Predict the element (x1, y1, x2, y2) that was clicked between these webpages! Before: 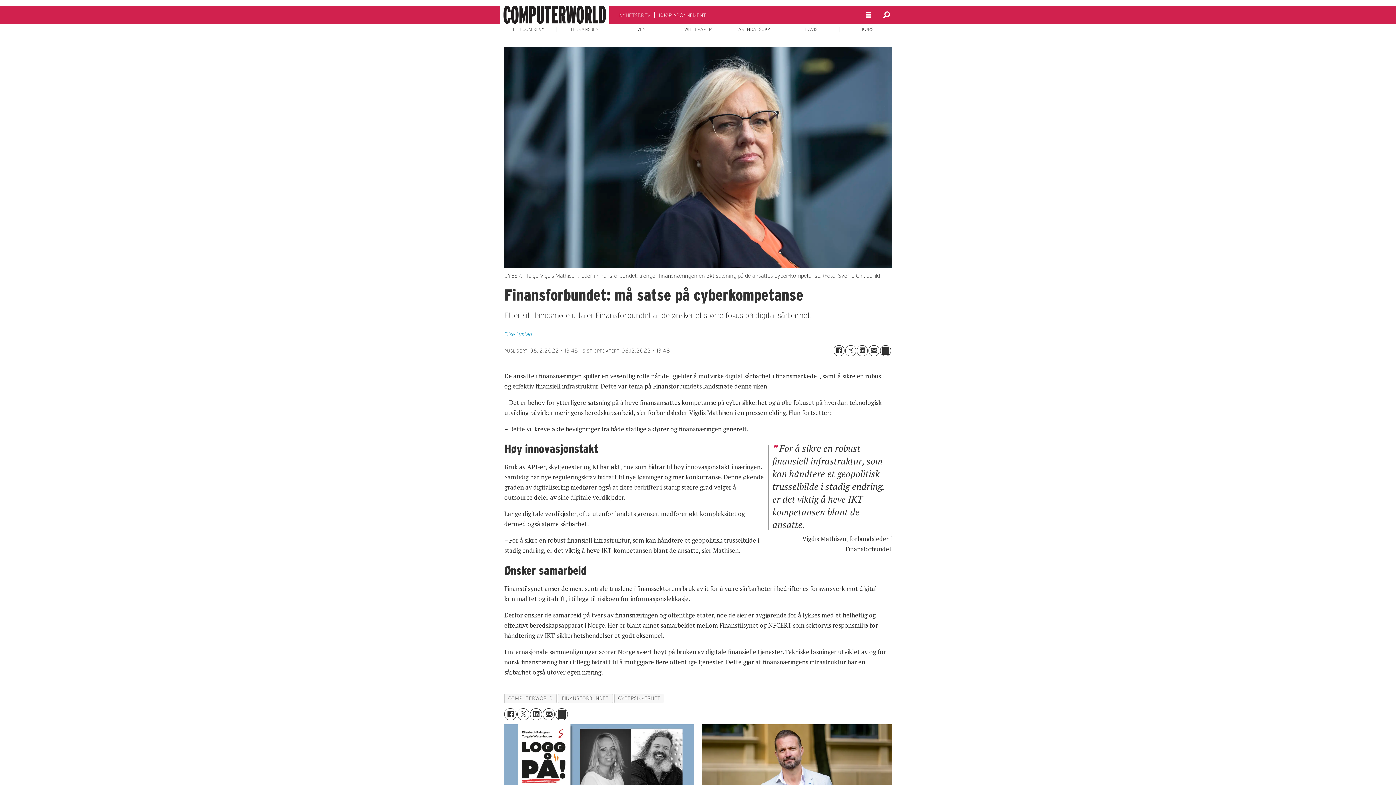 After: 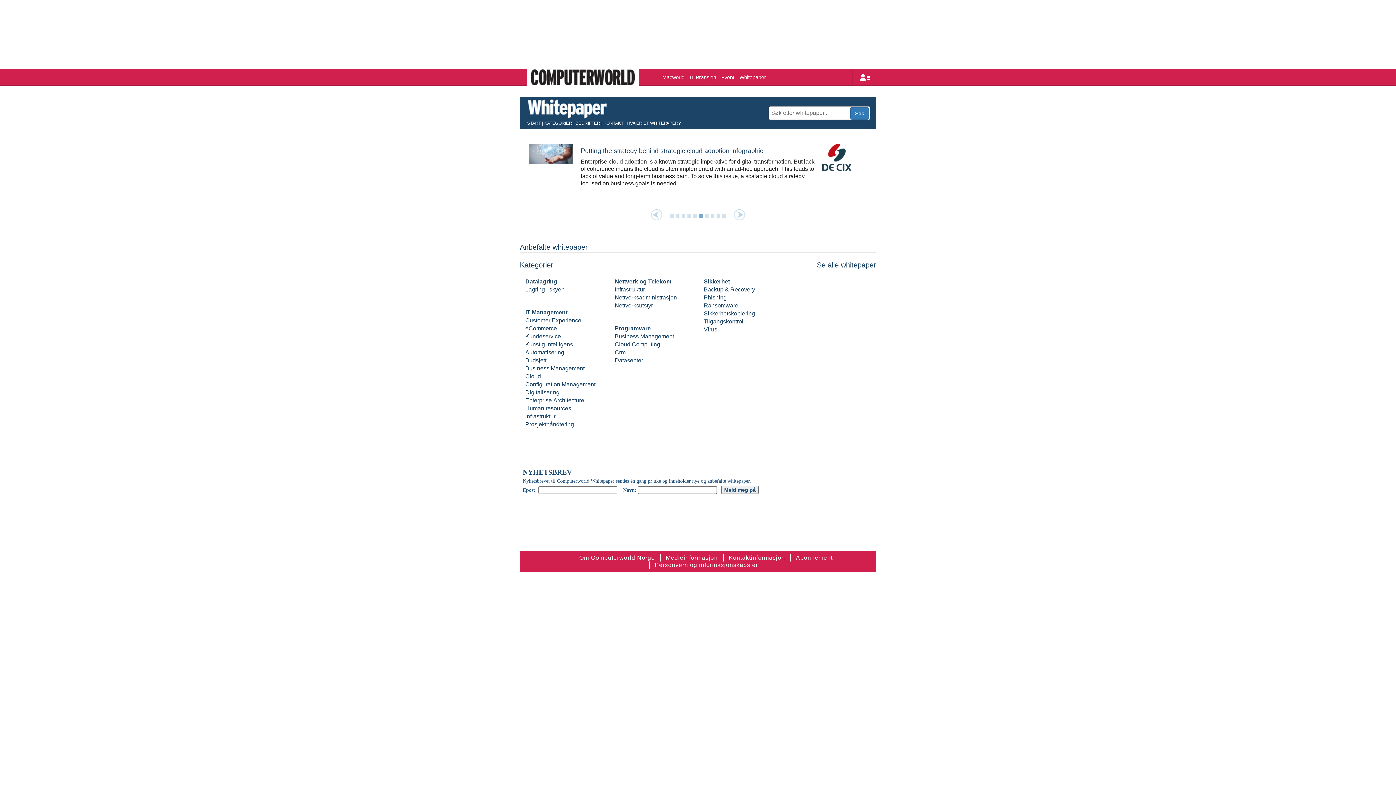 Action: bbox: (684, 26, 712, 32) label: WHITEPAPER